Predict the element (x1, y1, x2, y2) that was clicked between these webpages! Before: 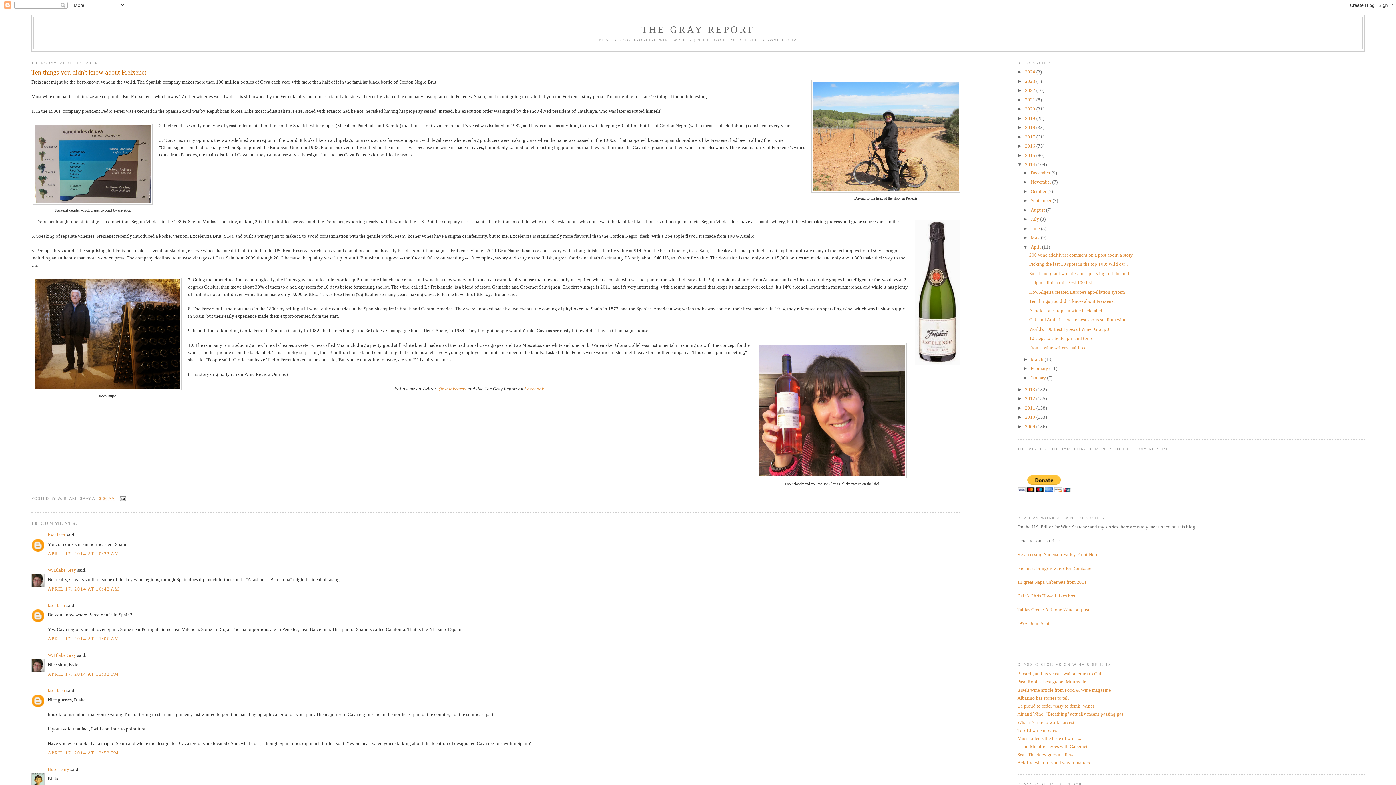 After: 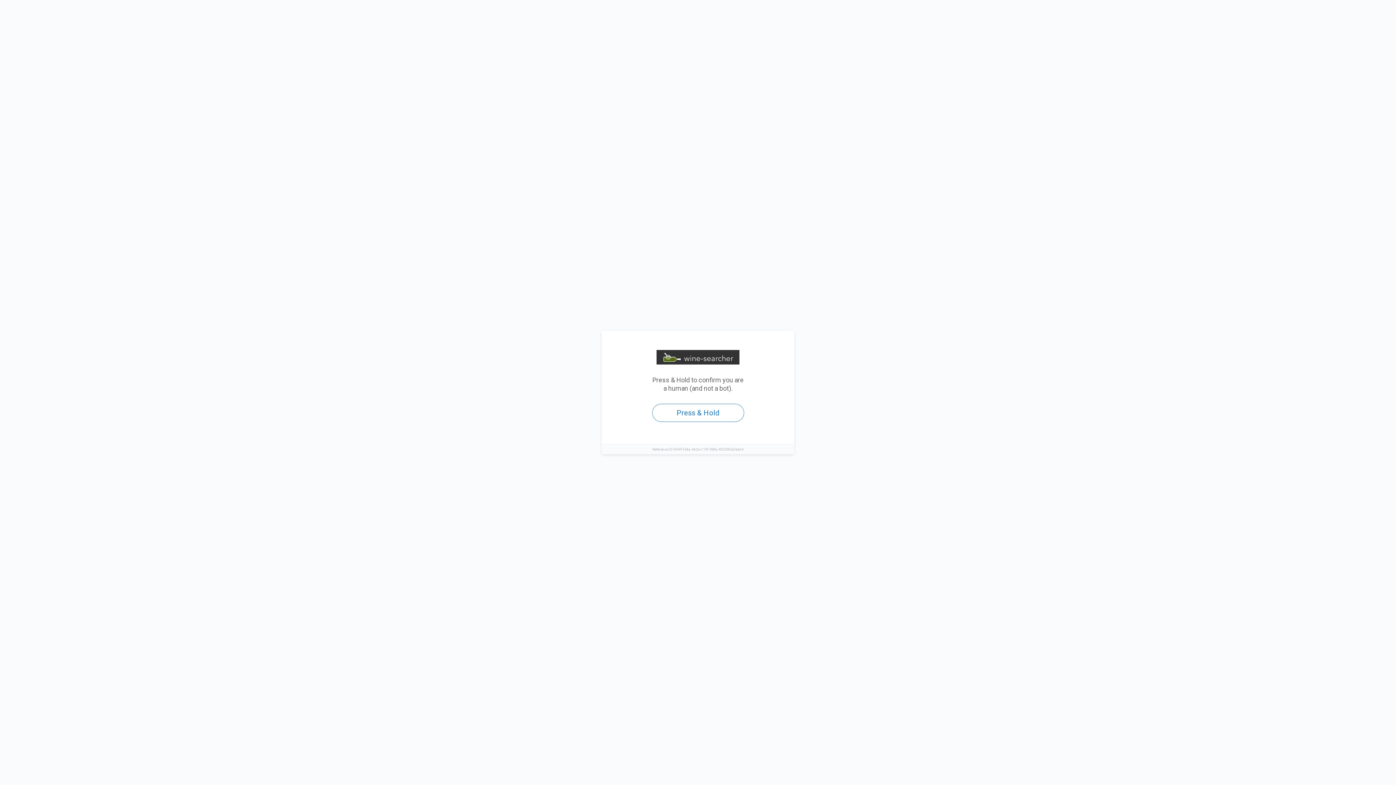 Action: bbox: (1017, 621, 1053, 626) label: Q&A: John Shafer